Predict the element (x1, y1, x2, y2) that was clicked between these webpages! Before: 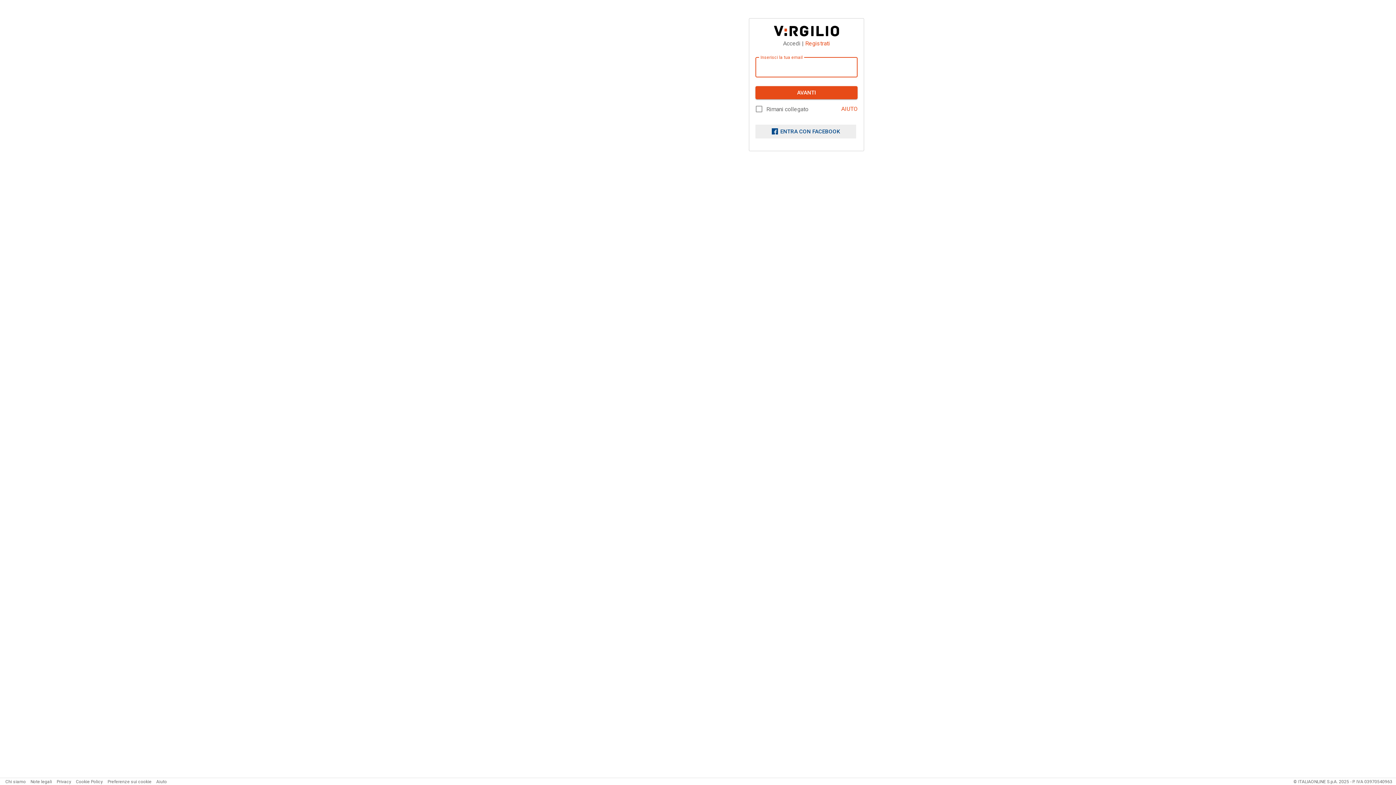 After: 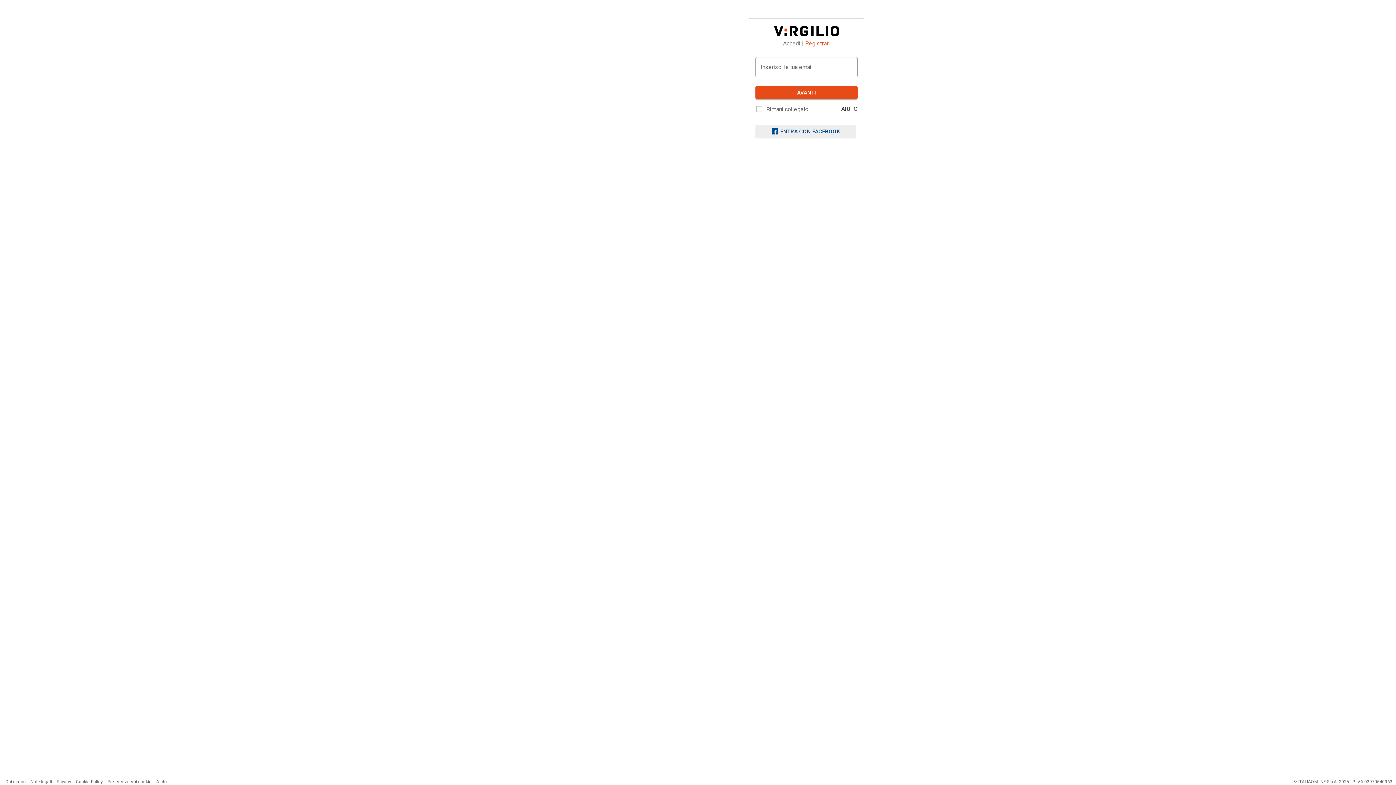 Action: label: AIUTO bbox: (841, 105, 857, 112)